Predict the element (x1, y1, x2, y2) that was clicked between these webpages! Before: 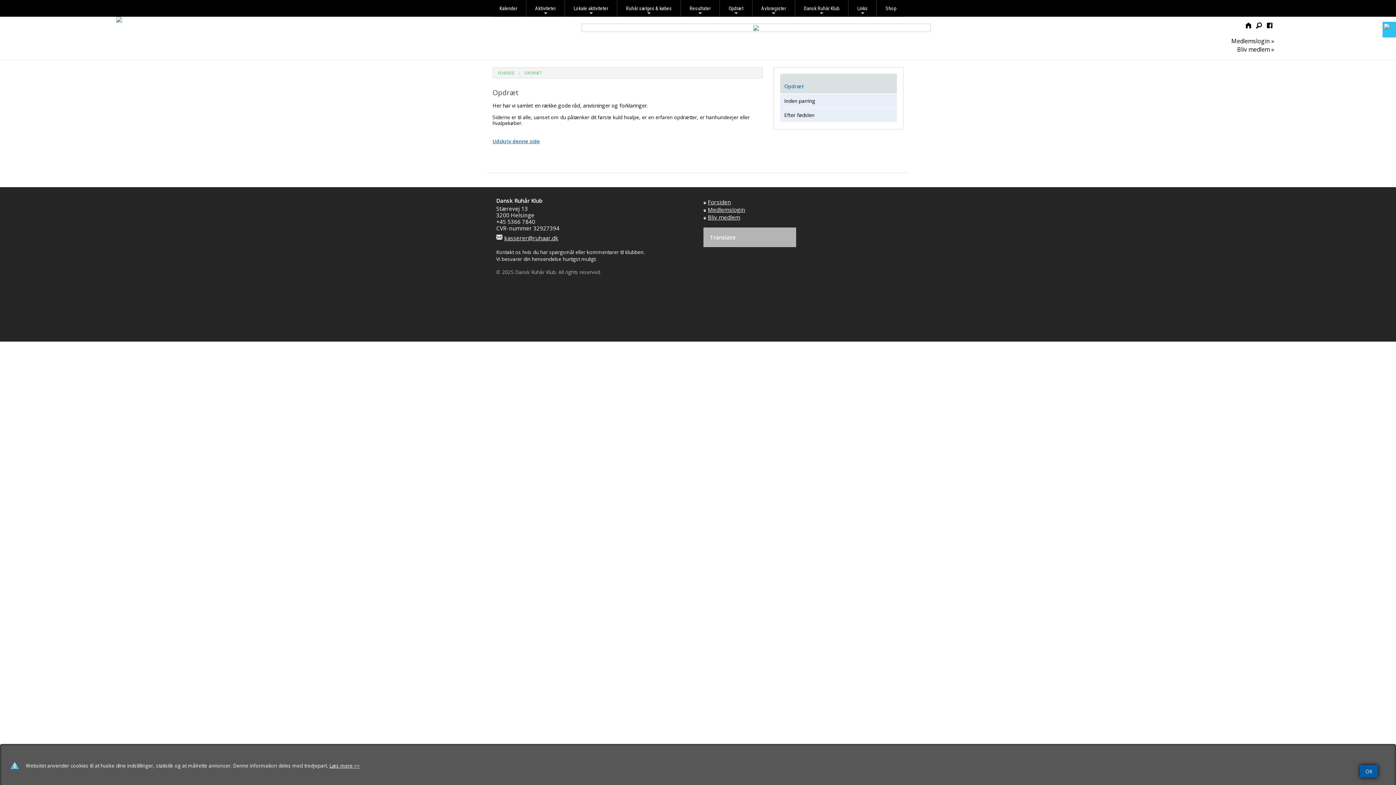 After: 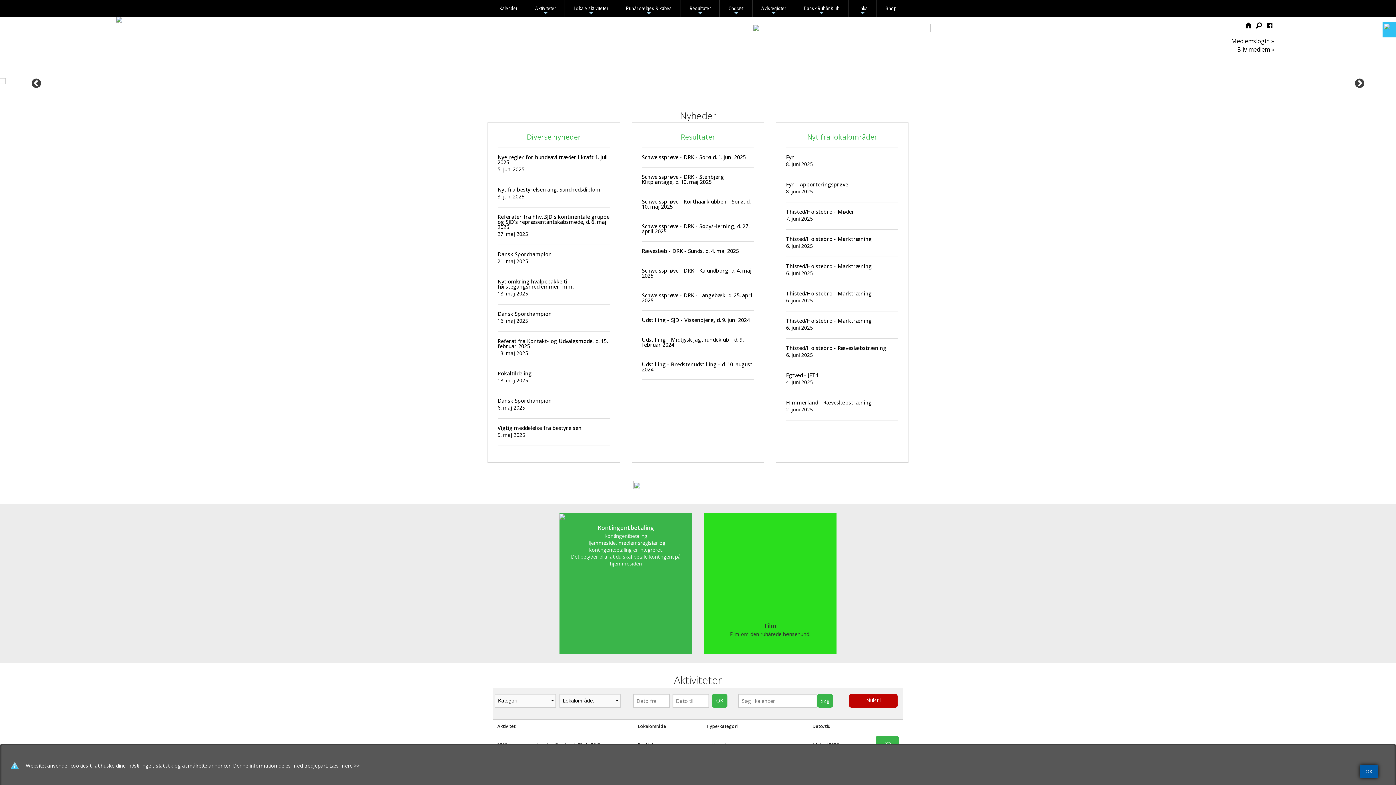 Action: label: FORSIDE bbox: (498, 70, 514, 74)